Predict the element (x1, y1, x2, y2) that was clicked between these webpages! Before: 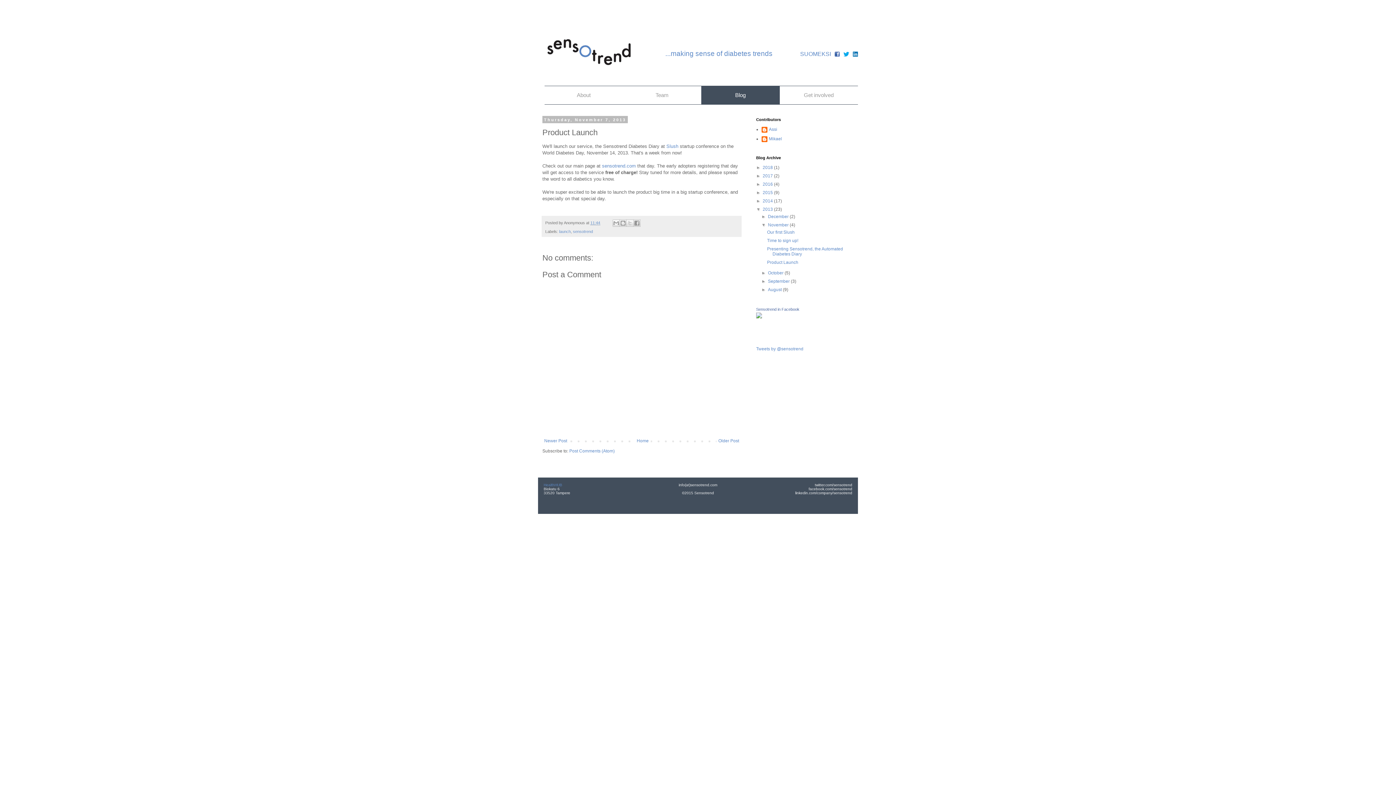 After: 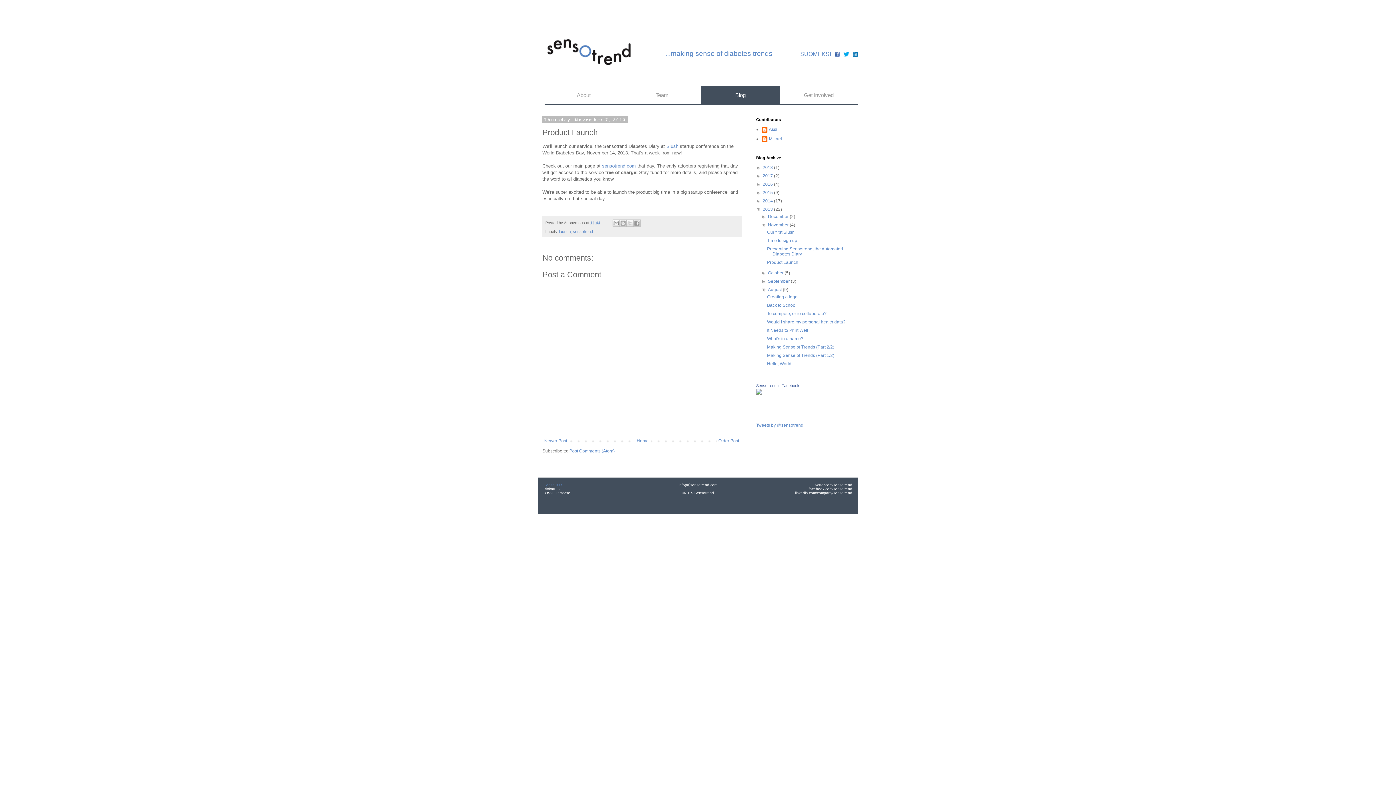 Action: bbox: (761, 287, 768, 292) label: ►  